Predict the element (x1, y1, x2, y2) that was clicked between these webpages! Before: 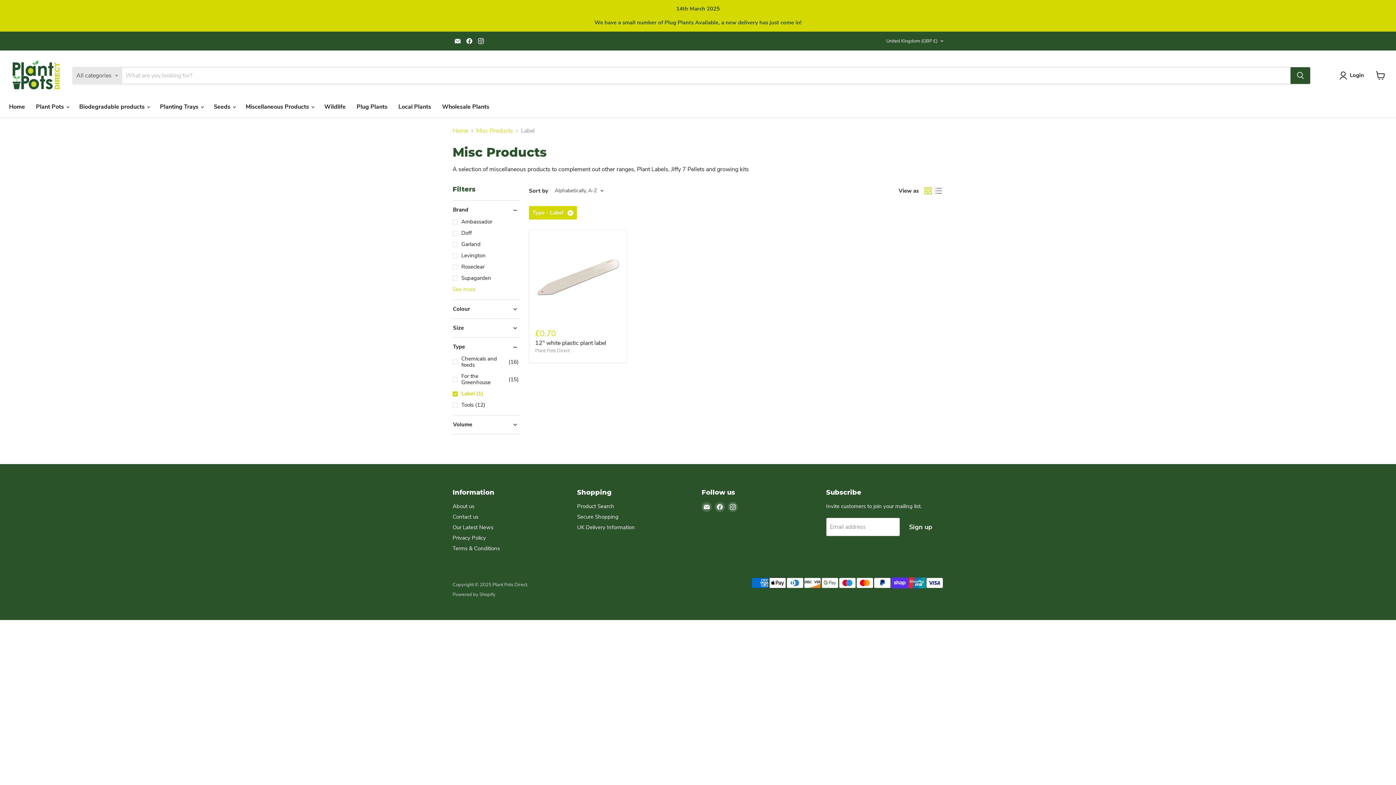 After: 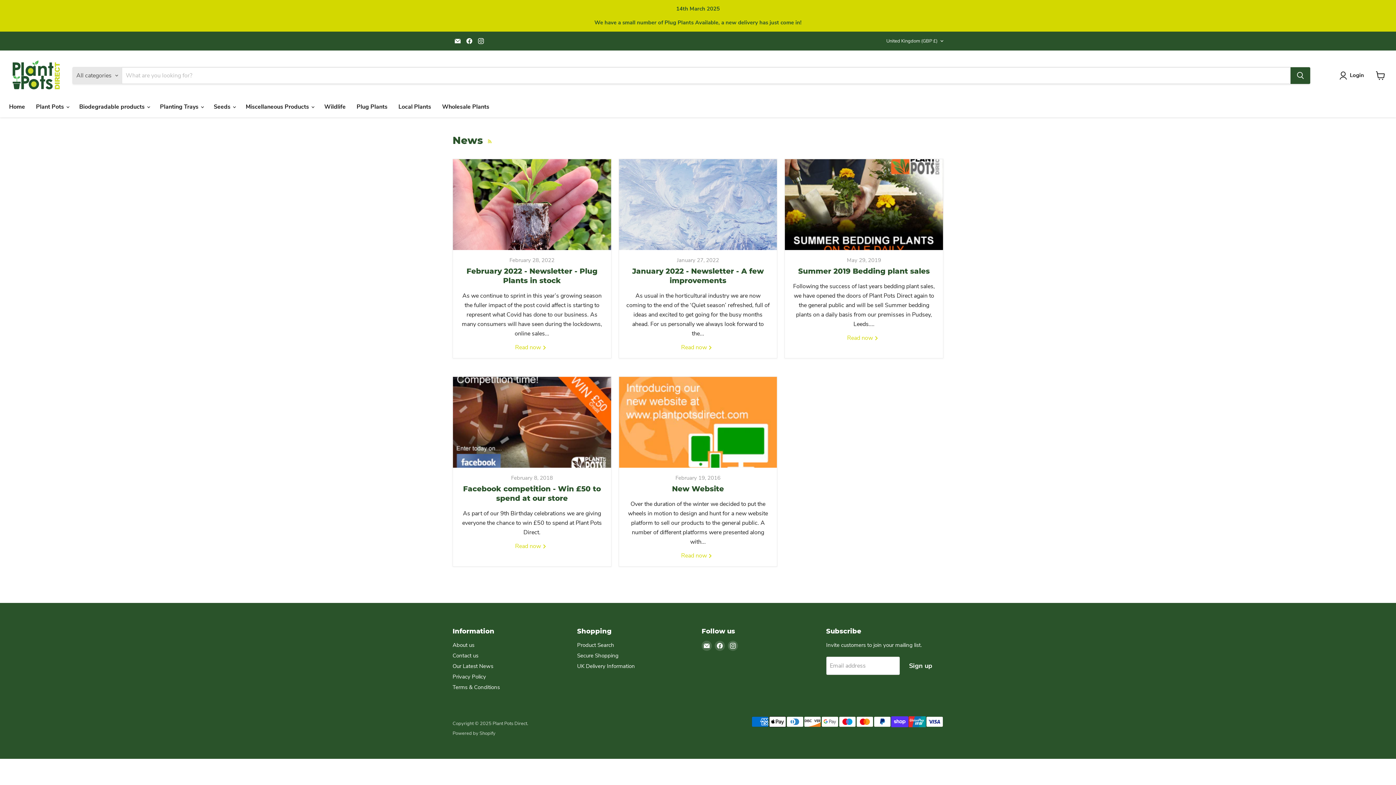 Action: label: Our Latest News bbox: (452, 524, 493, 531)